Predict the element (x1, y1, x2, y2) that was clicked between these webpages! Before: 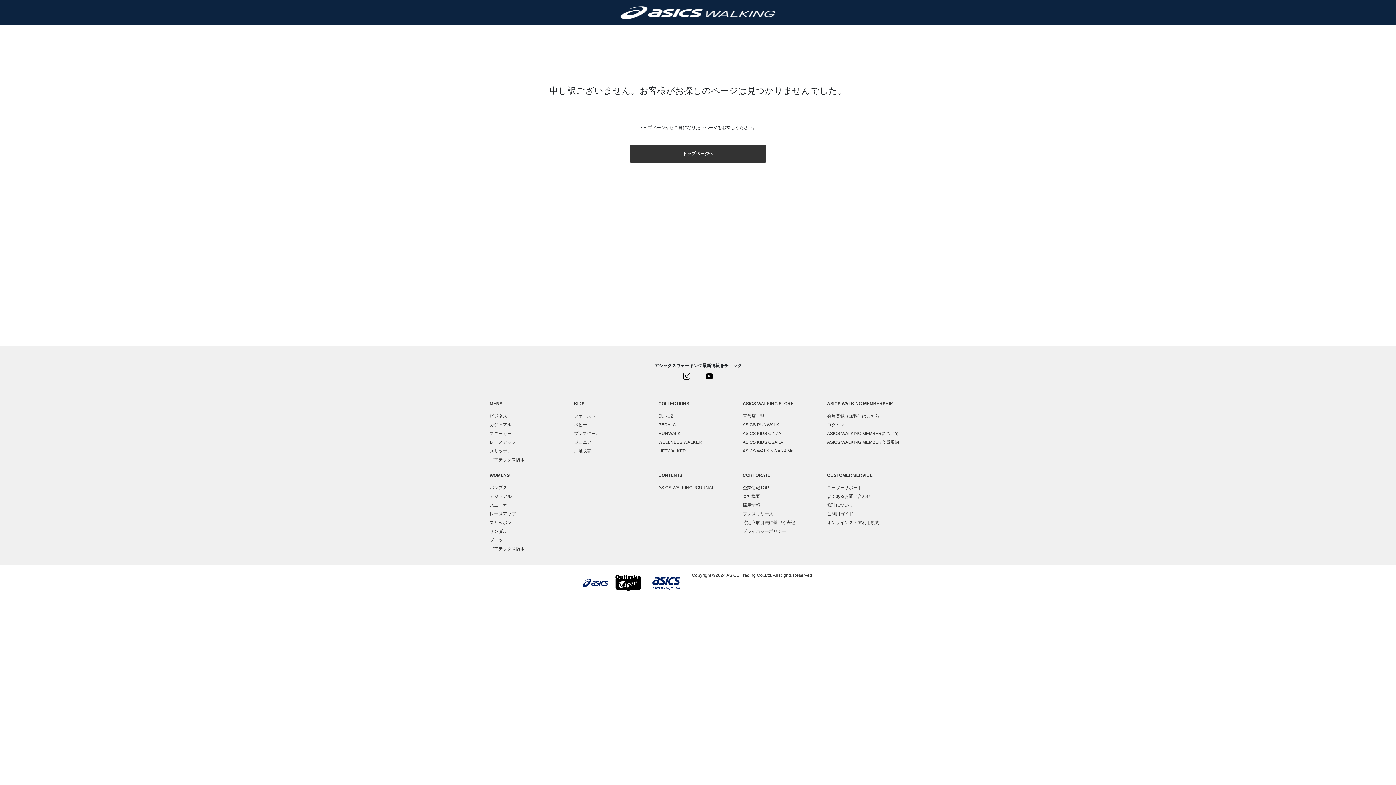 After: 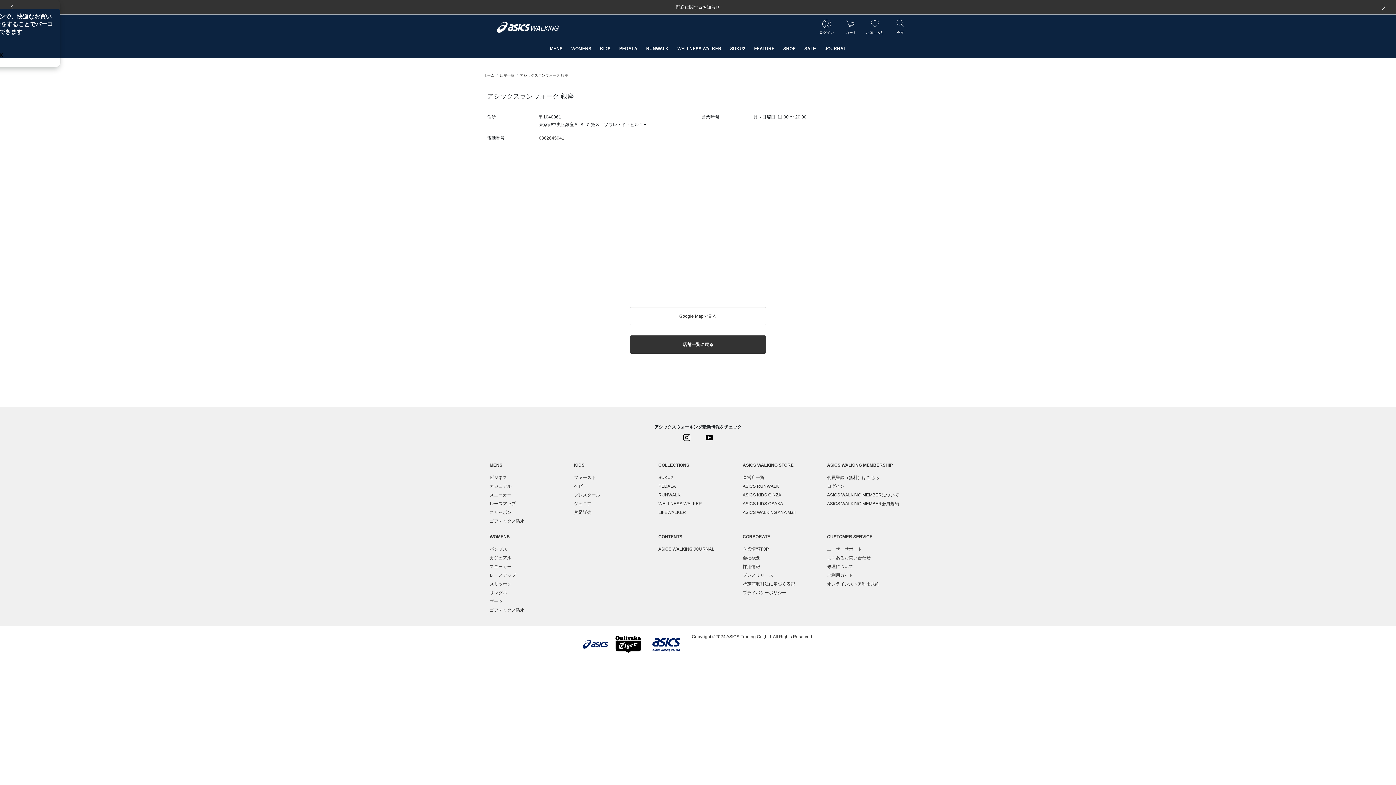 Action: bbox: (742, 422, 779, 427) label: ASICS RUNWALK